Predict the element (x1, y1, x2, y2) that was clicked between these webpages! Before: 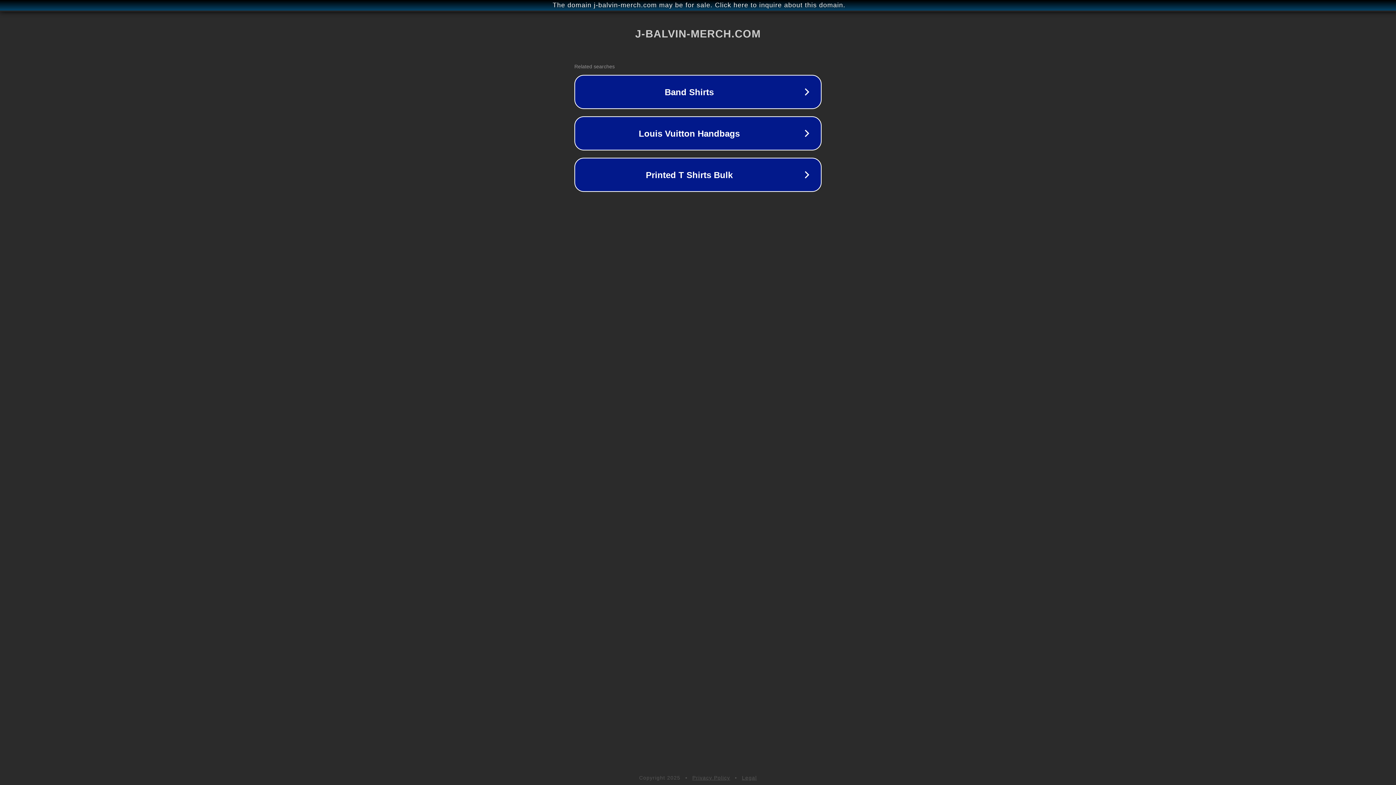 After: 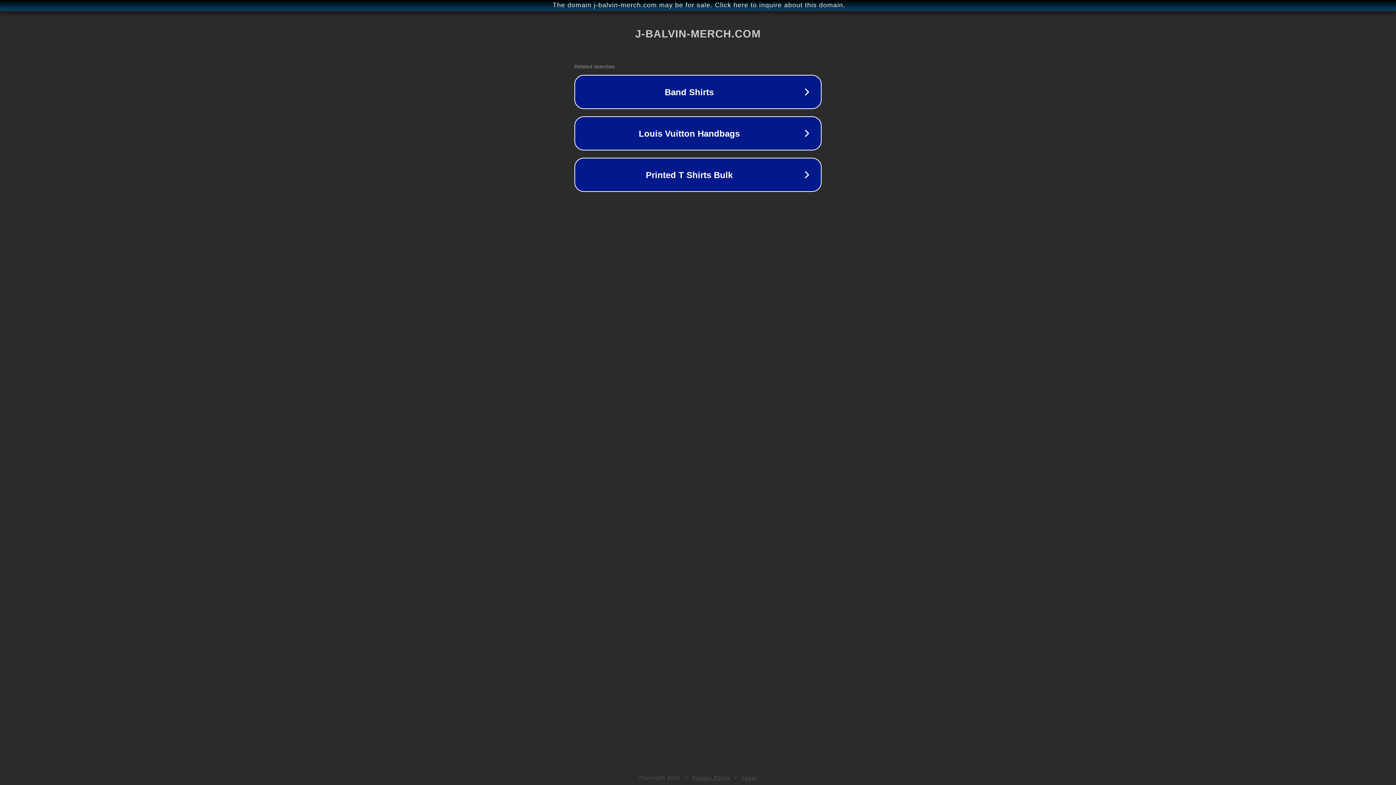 Action: bbox: (692, 775, 730, 781) label: Privacy Policy